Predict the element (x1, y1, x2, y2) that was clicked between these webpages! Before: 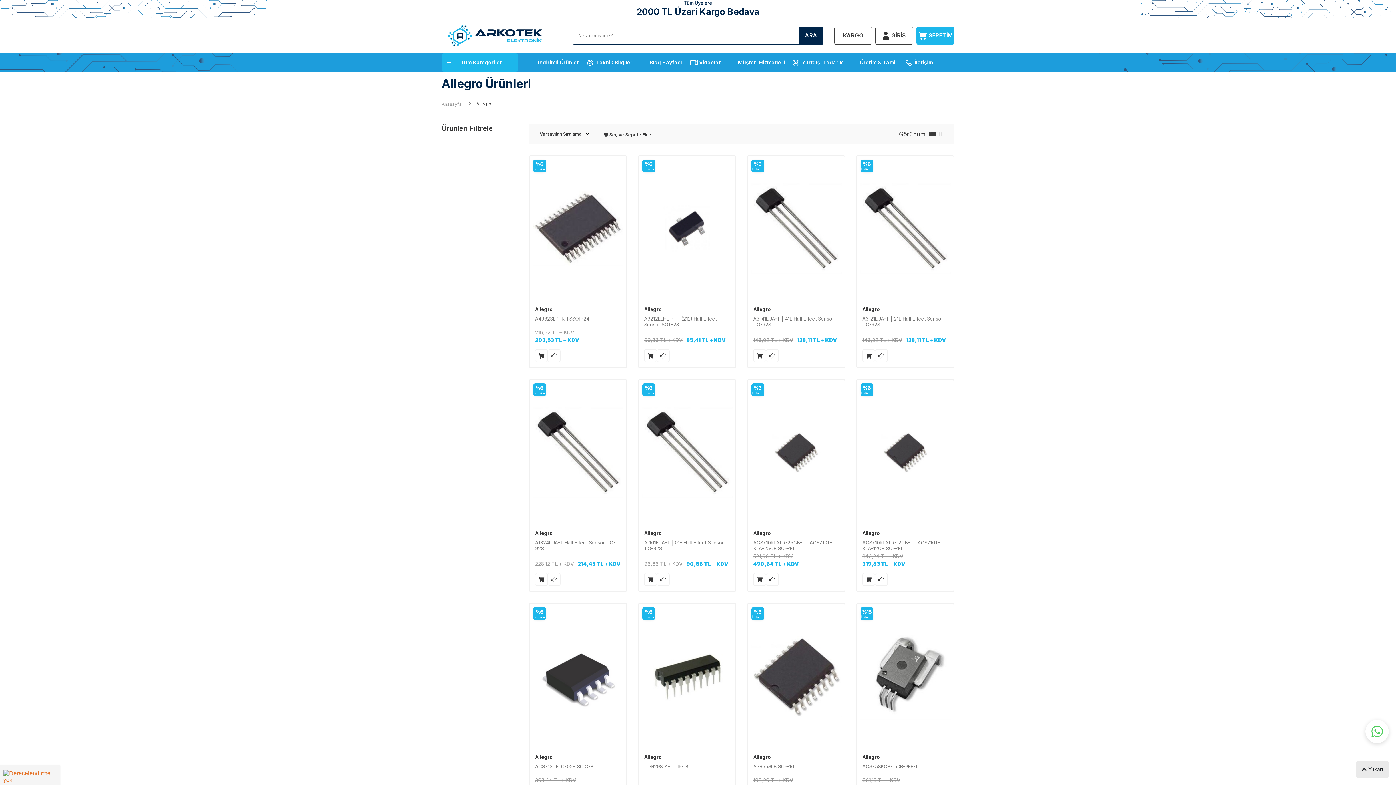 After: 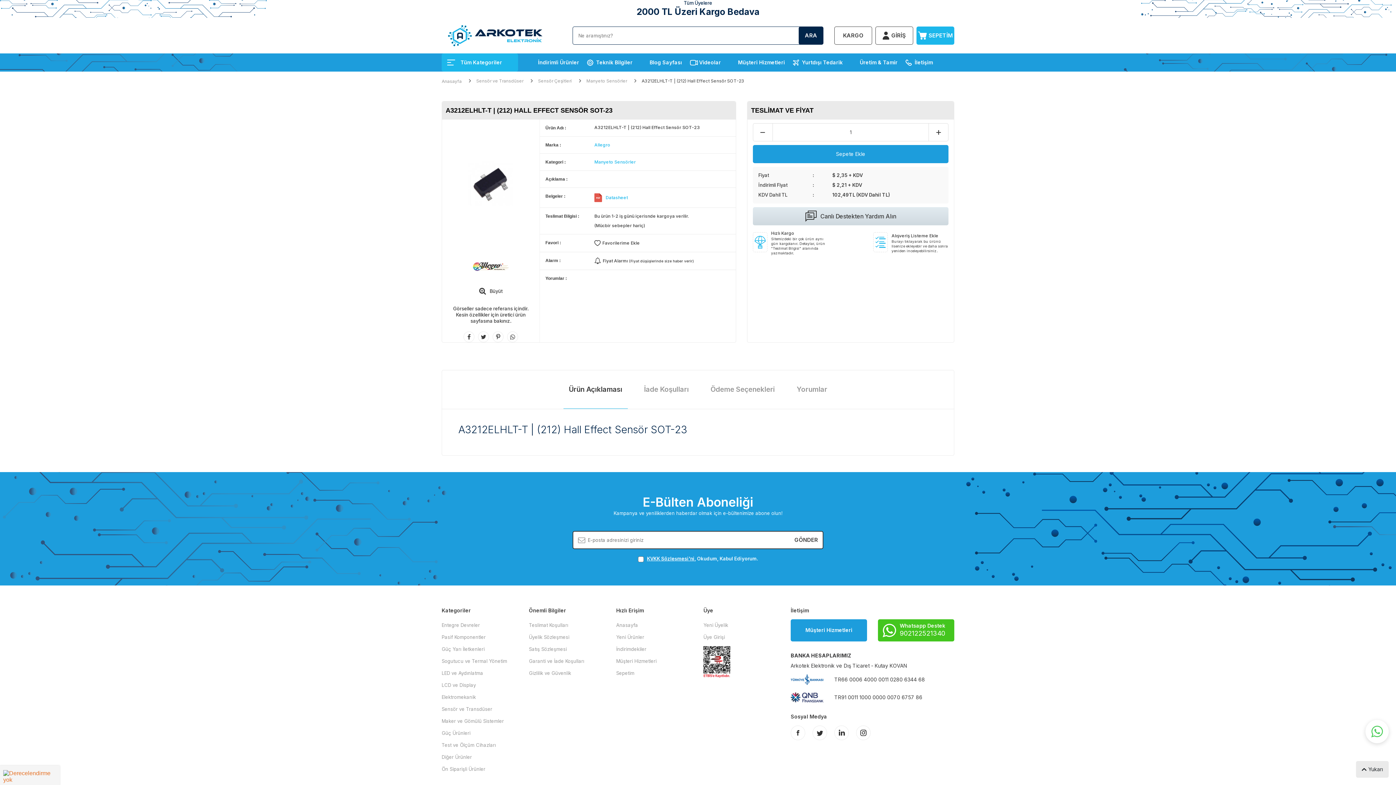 Action: label: %6
İndirim bbox: (638, 156, 735, 301)